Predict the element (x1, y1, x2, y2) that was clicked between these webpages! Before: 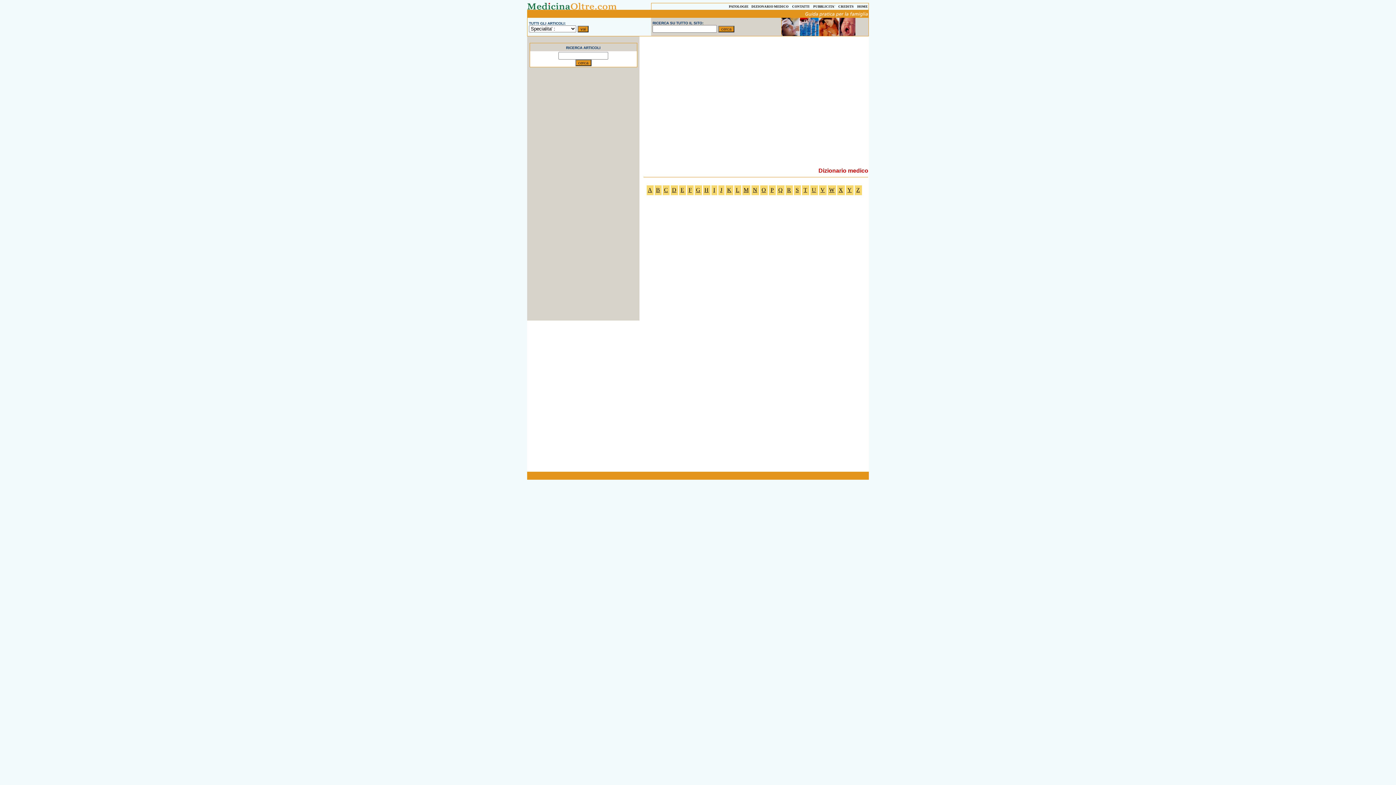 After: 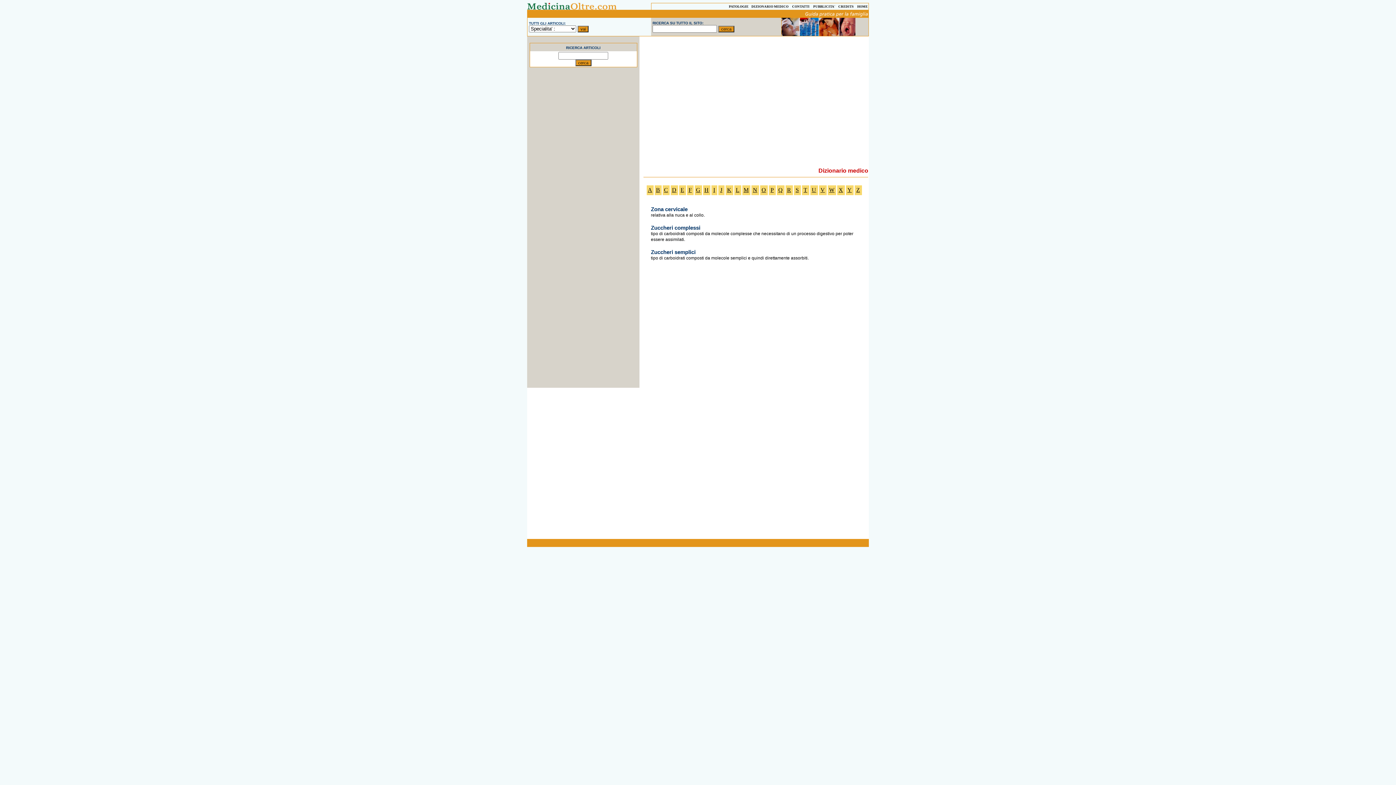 Action: bbox: (856, 186, 860, 193) label: Z